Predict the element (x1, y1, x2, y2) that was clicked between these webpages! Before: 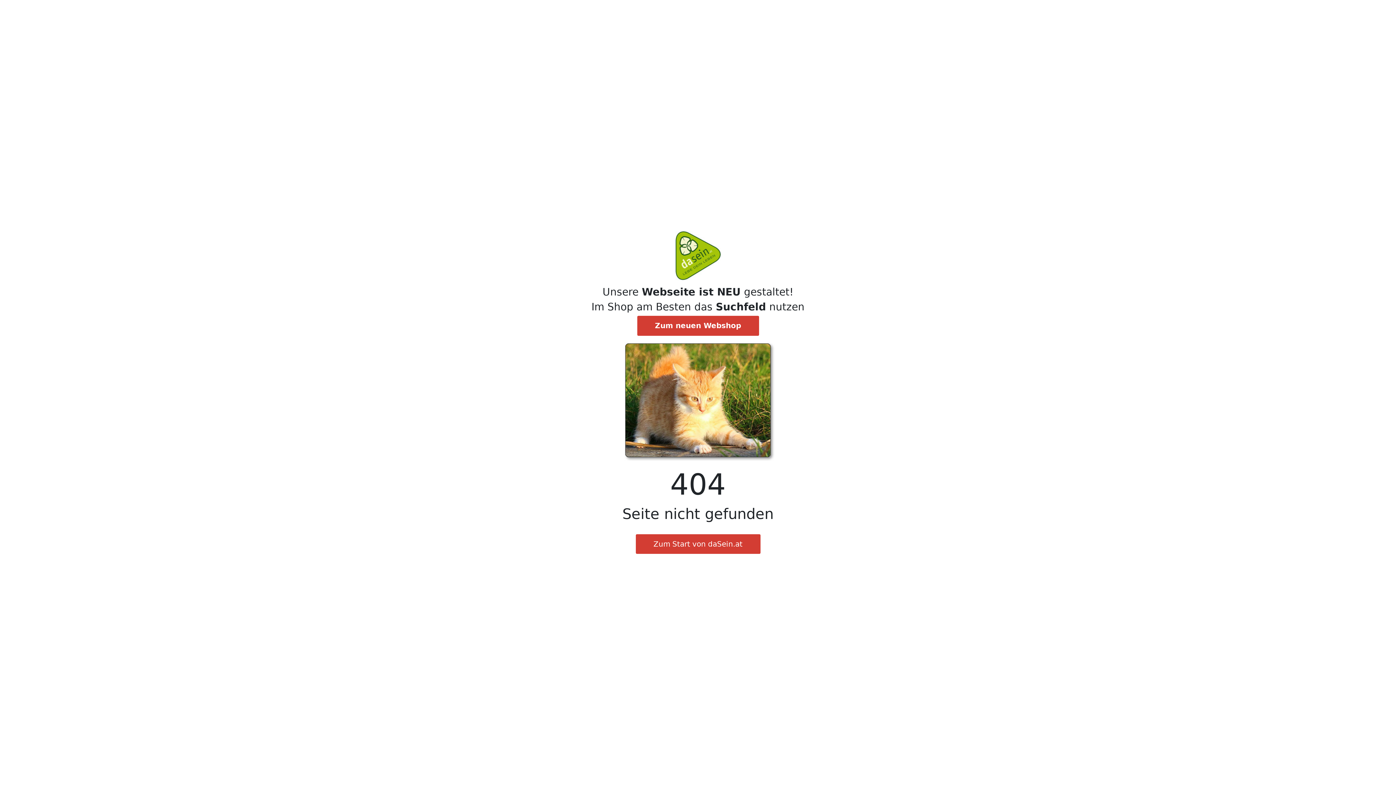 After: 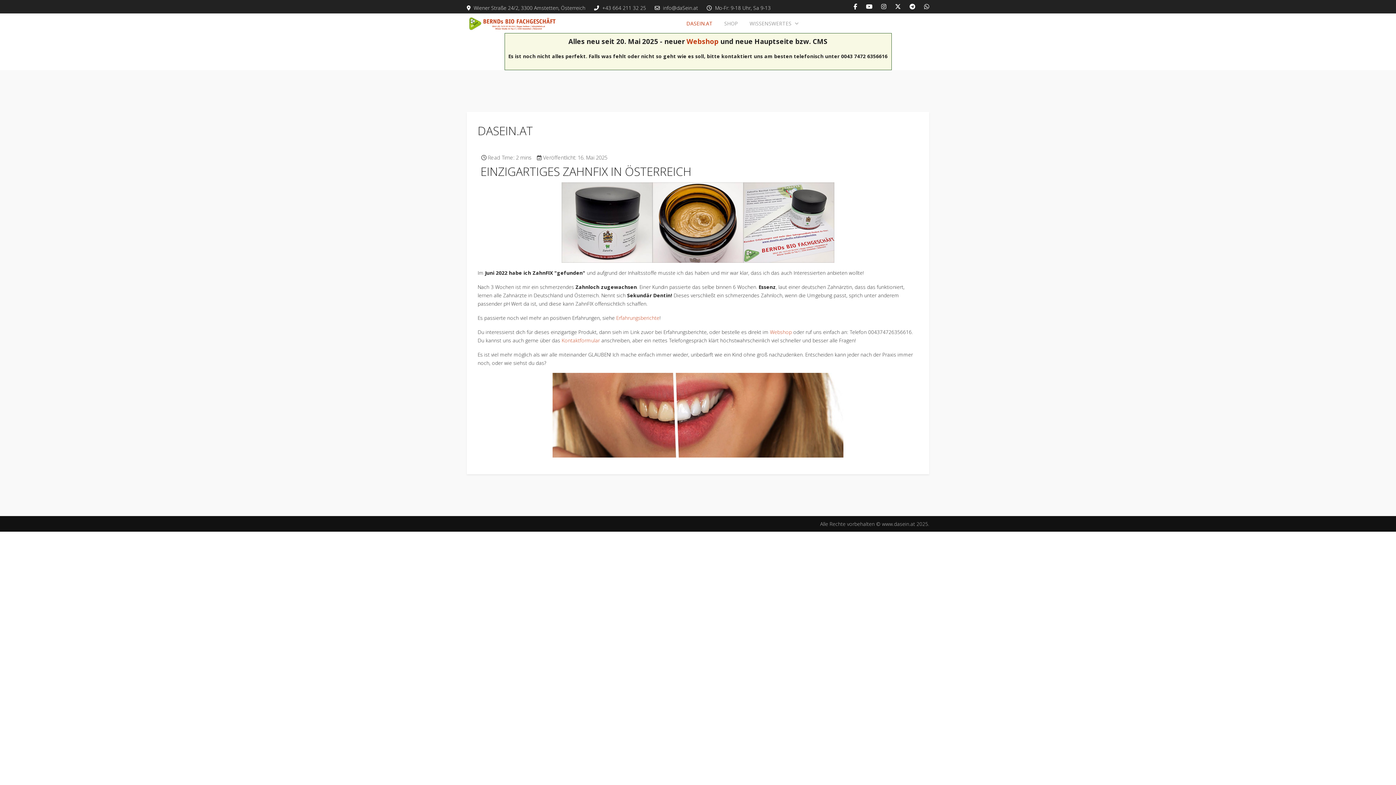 Action: label: Zum Start von daSein.at bbox: (635, 534, 760, 554)